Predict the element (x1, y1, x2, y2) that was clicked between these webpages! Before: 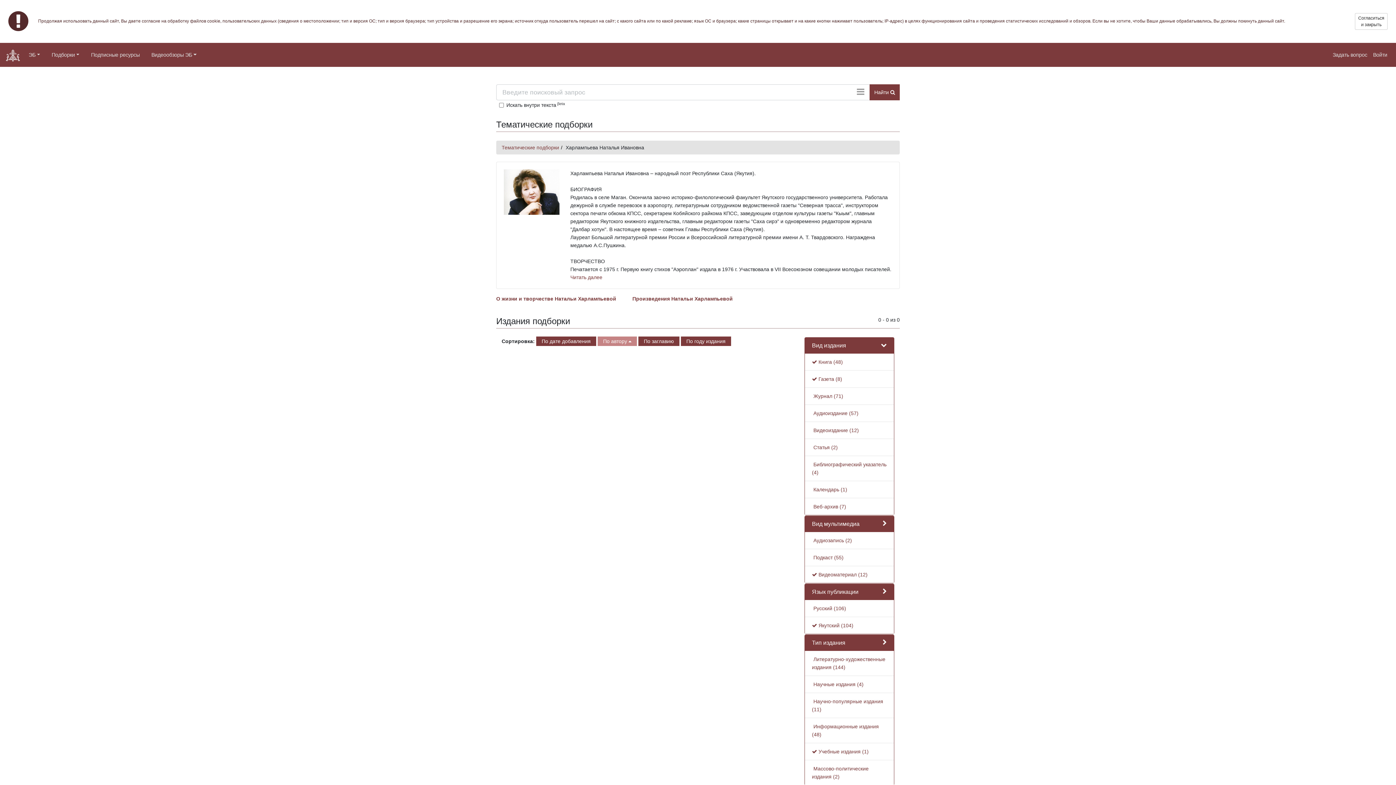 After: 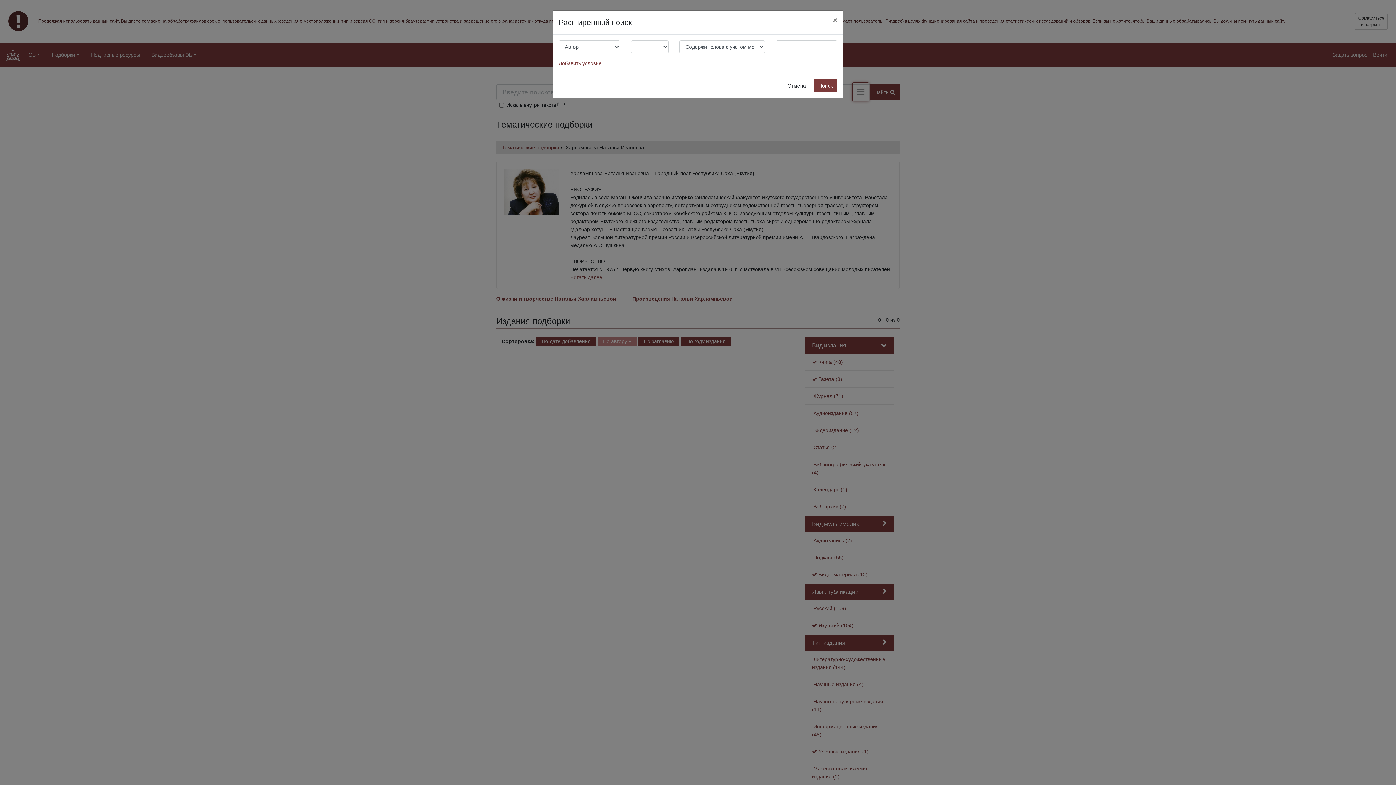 Action: bbox: (852, 82, 869, 101)